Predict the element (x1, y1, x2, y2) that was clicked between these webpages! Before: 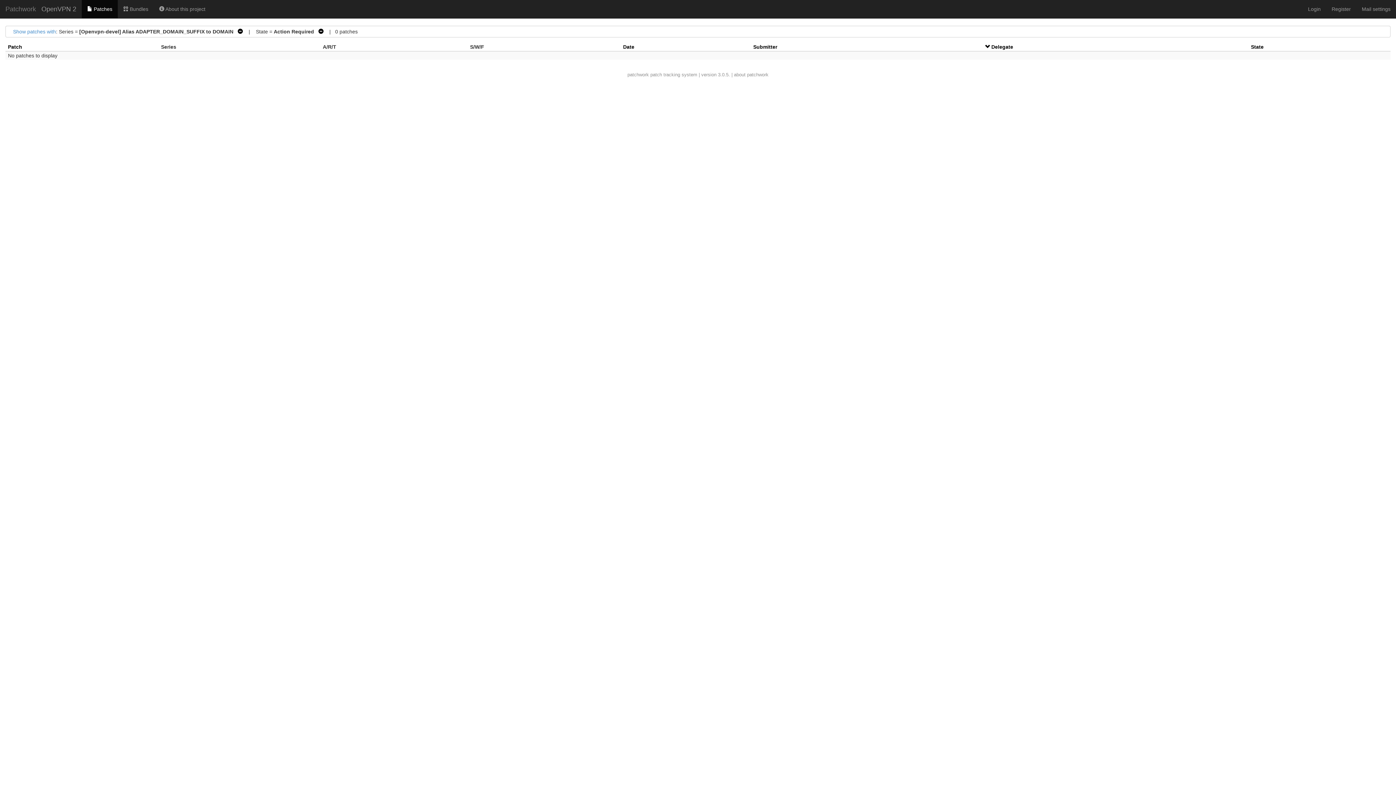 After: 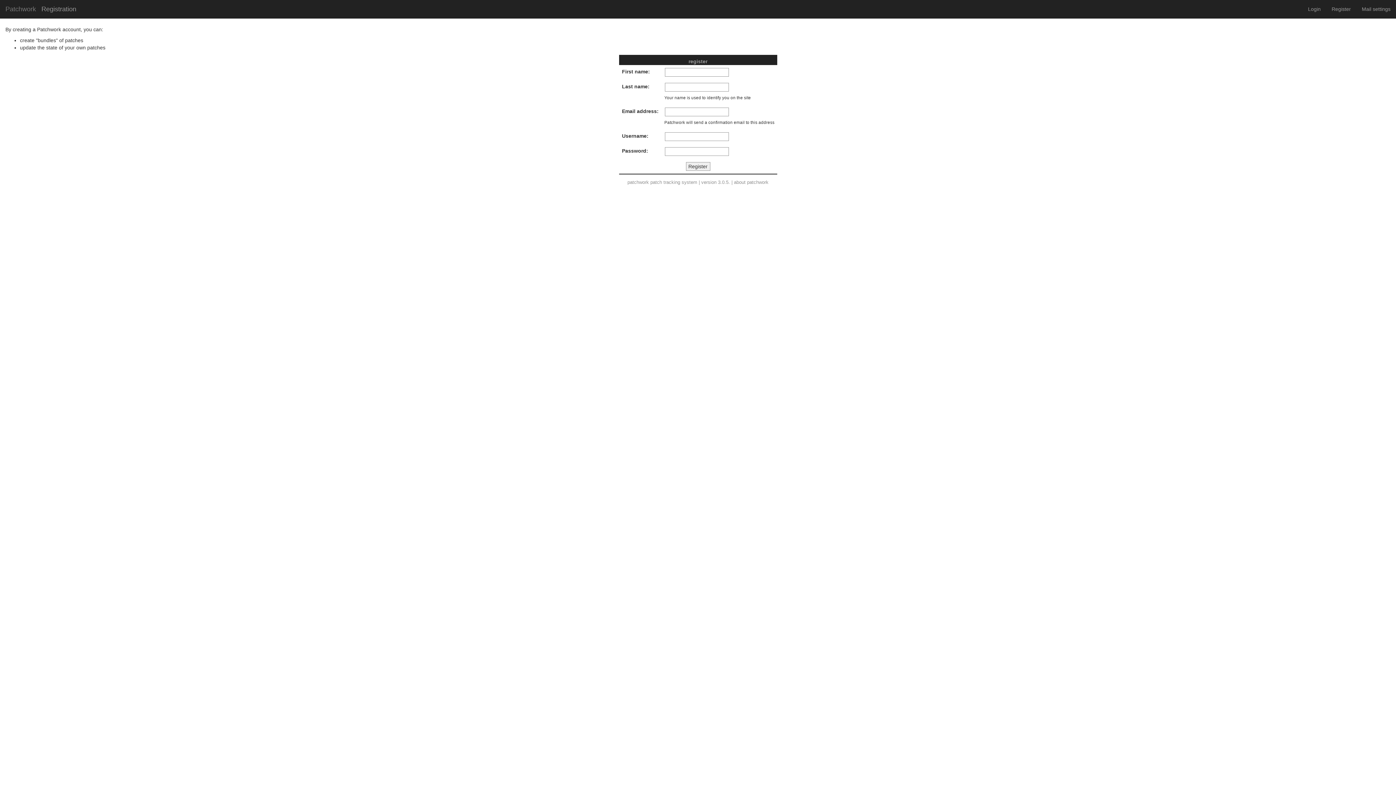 Action: bbox: (1326, 0, 1356, 18) label: Register